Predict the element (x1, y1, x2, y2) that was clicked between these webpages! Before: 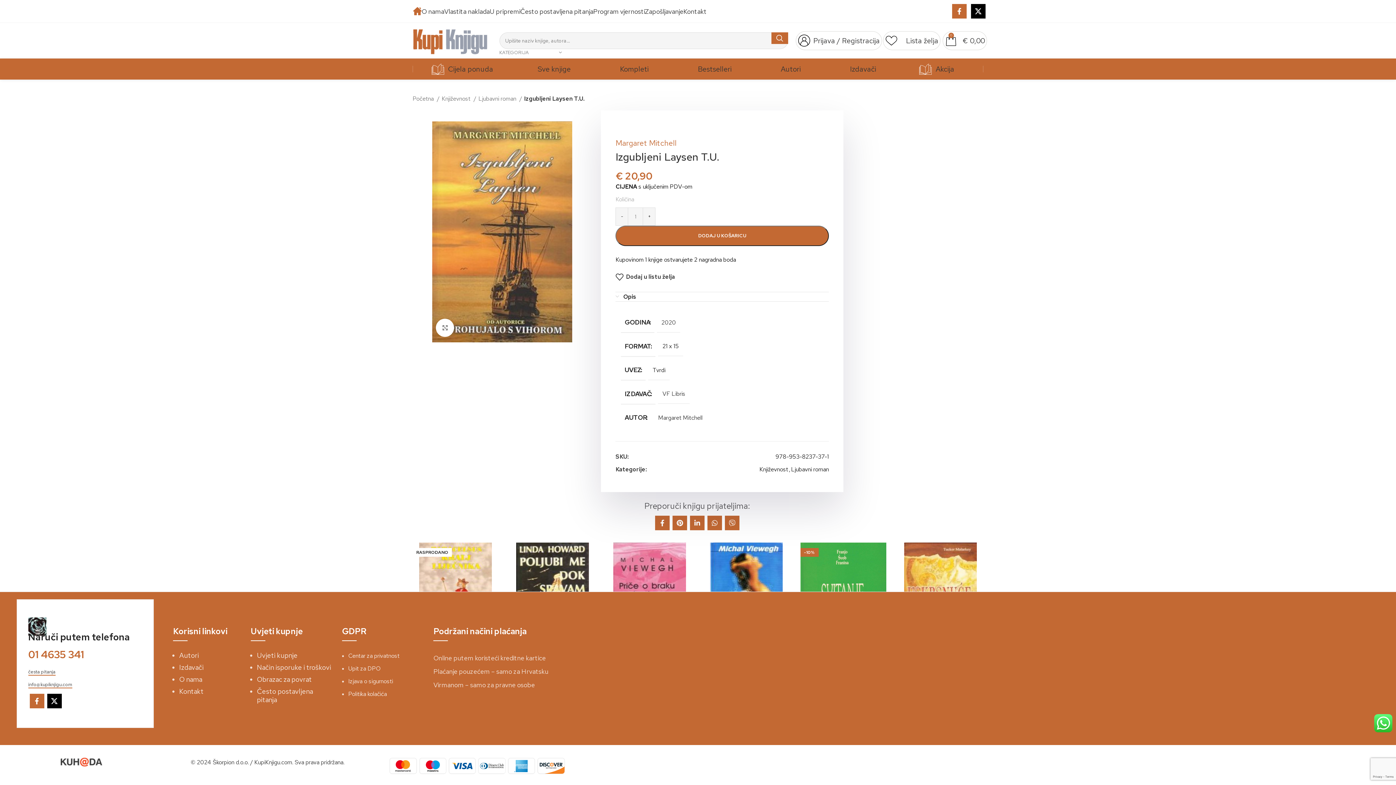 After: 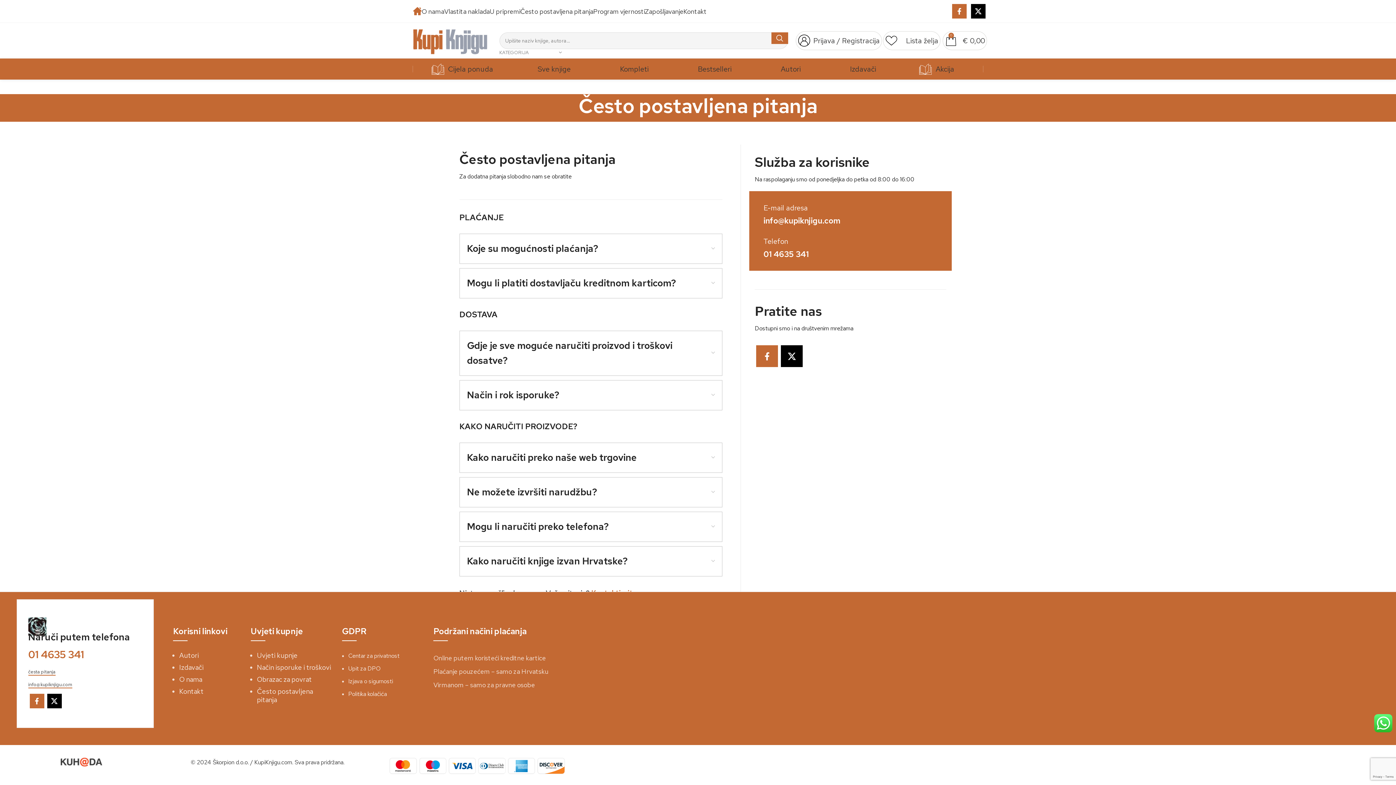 Action: label: Često postavljena pitanja bbox: (256, 687, 312, 704)